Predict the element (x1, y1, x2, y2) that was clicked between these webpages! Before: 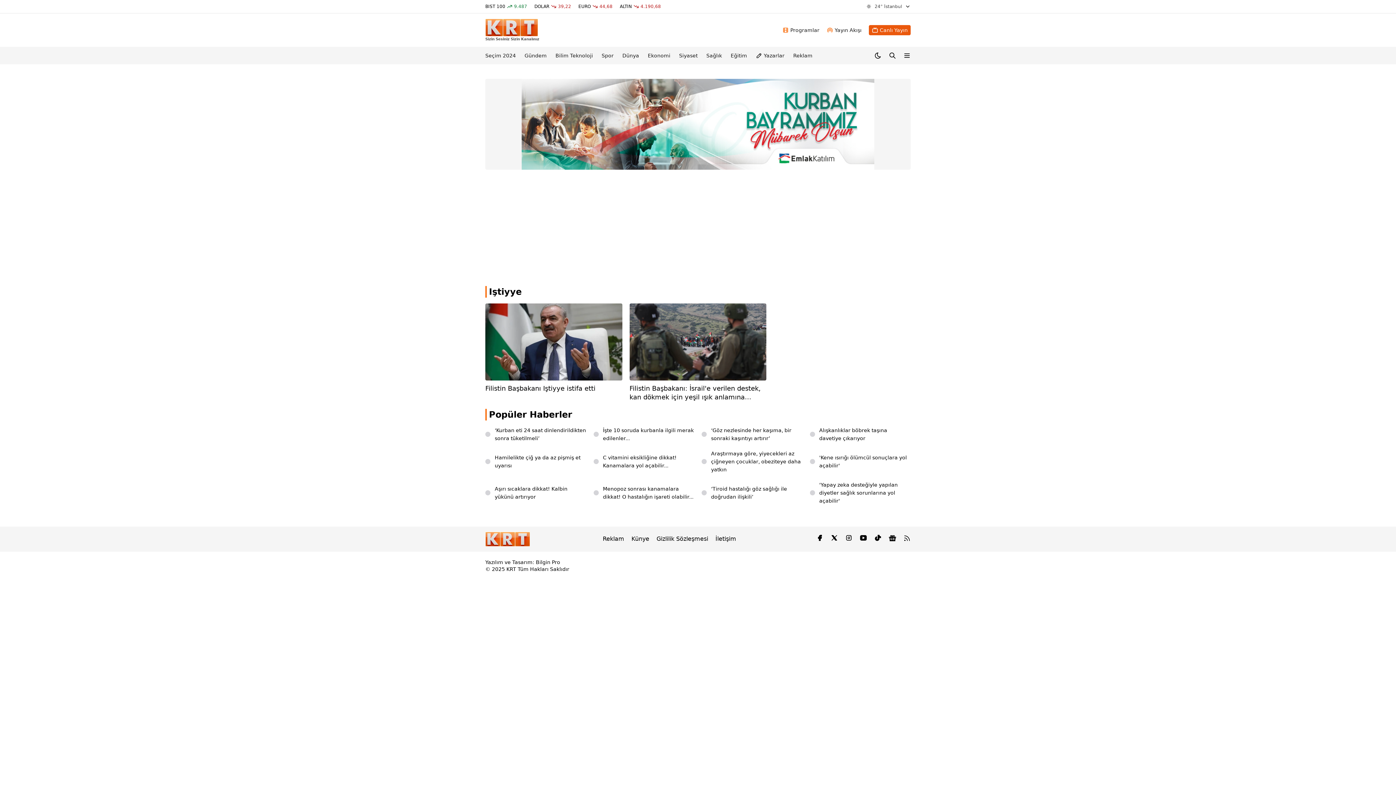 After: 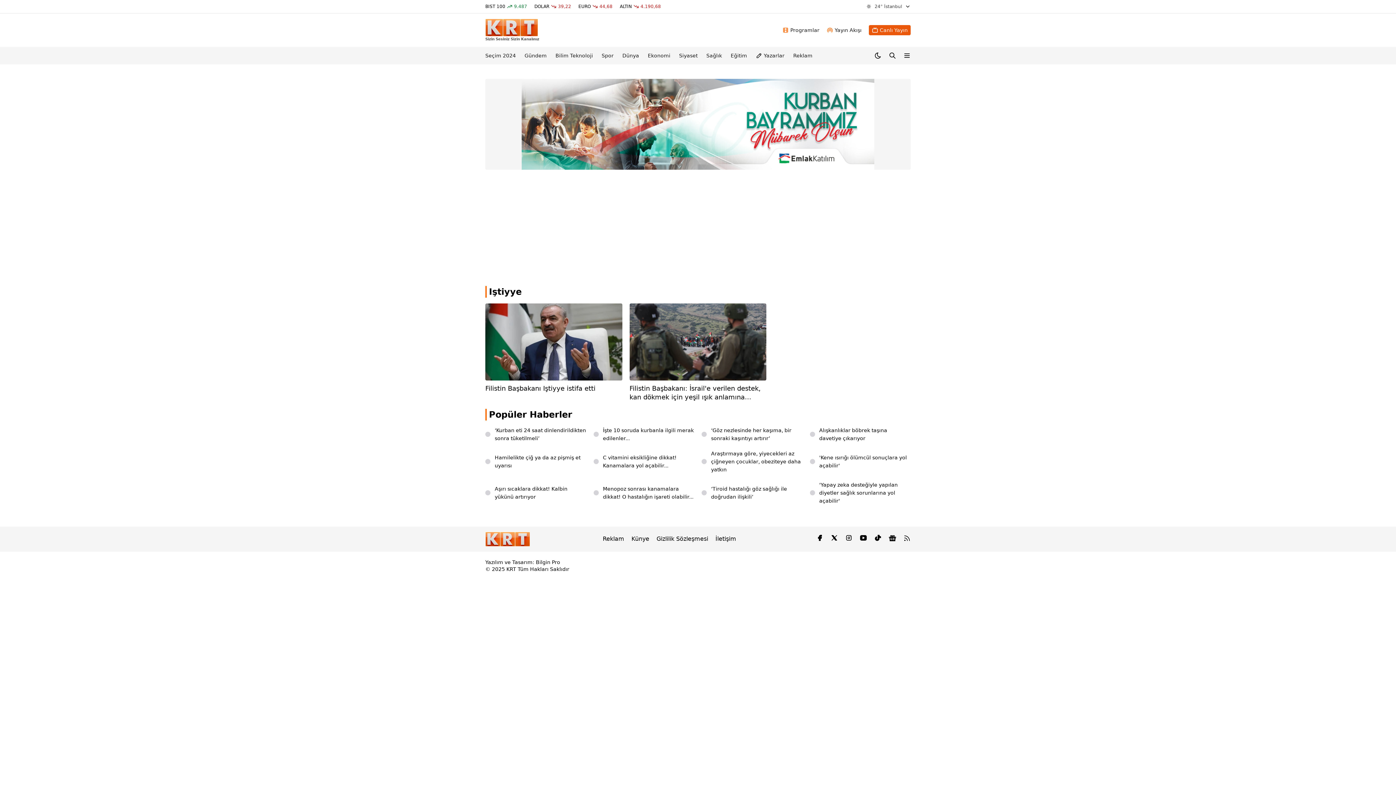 Action: label: Bilgin Pro bbox: (536, 559, 560, 565)